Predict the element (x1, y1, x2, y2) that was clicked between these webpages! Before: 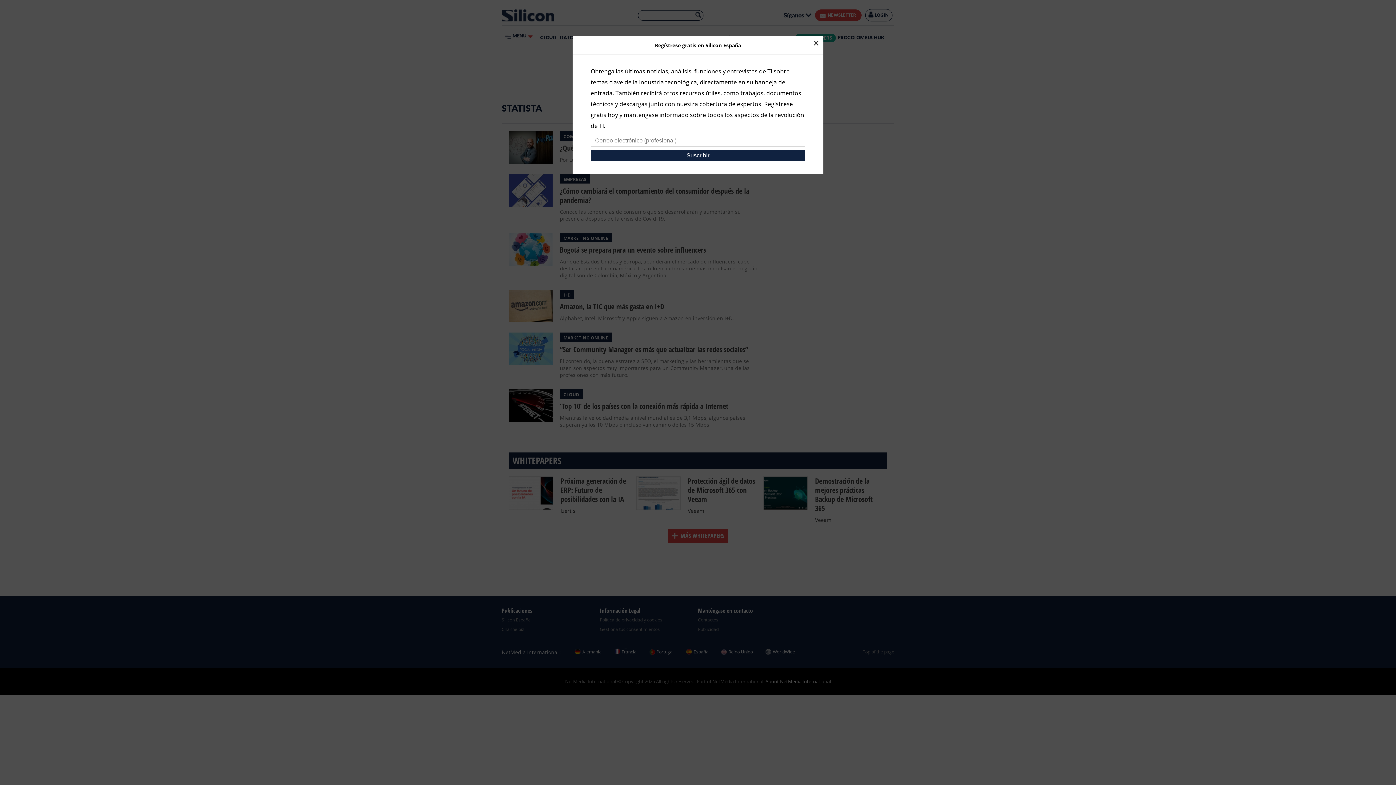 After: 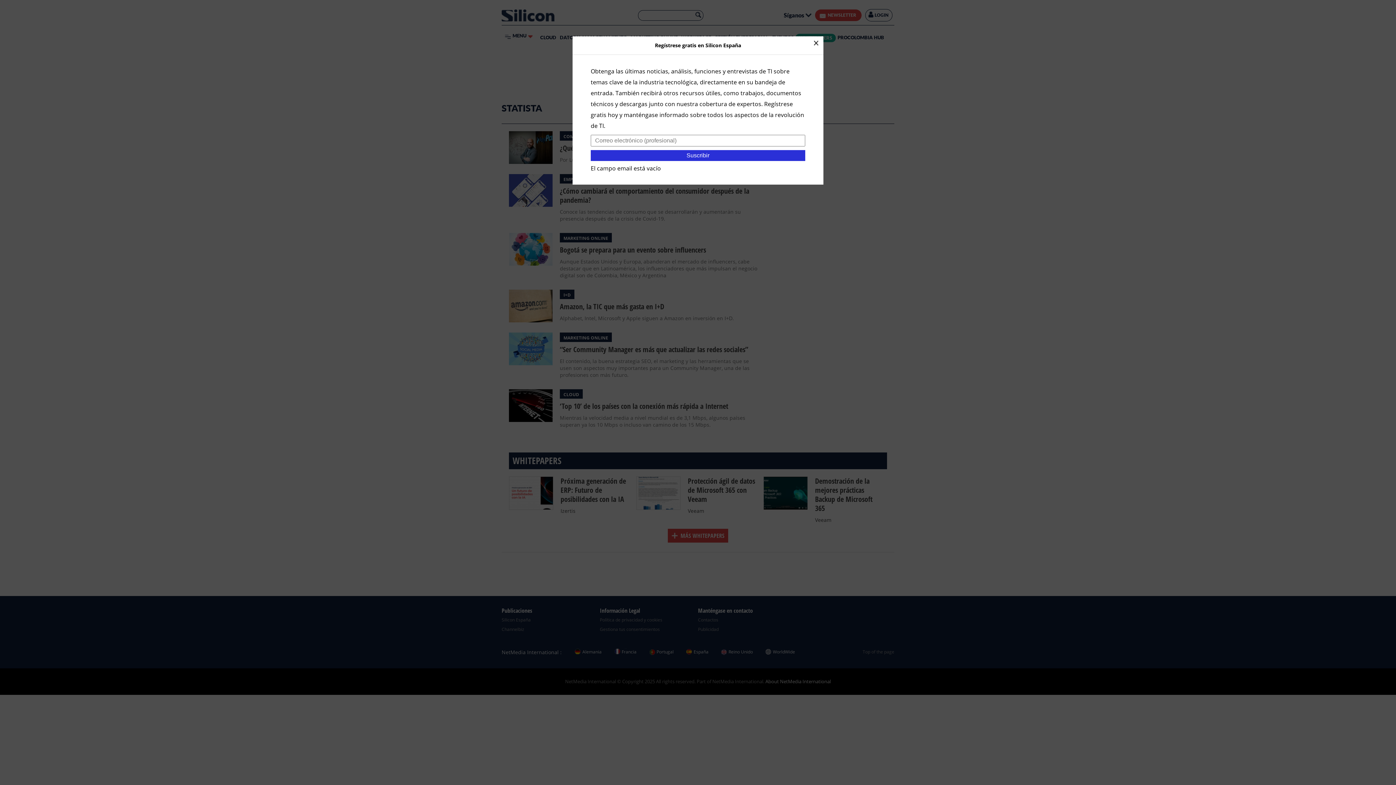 Action: label: Suscribir bbox: (590, 150, 805, 161)